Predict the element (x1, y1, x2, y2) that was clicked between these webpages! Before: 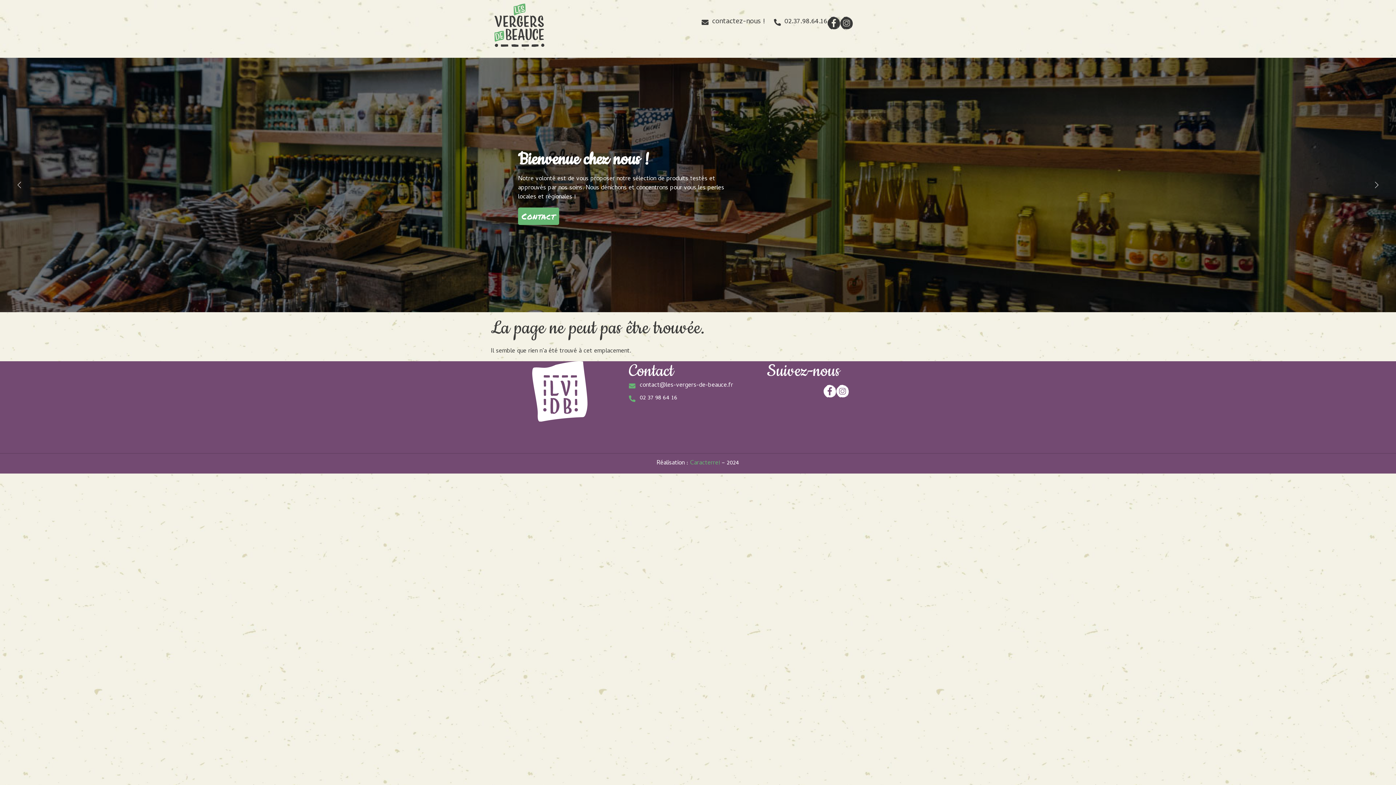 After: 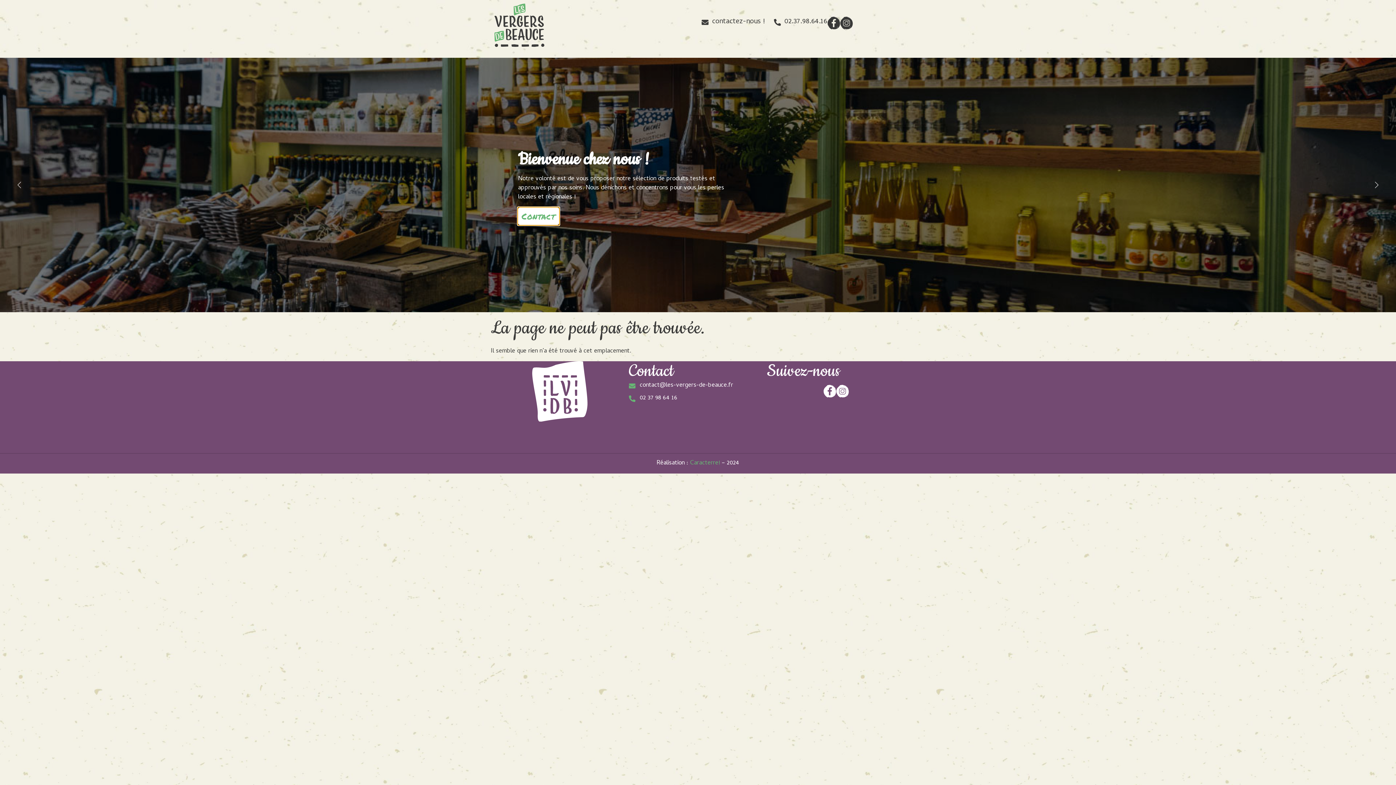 Action: bbox: (518, 207, 559, 224) label: Contact